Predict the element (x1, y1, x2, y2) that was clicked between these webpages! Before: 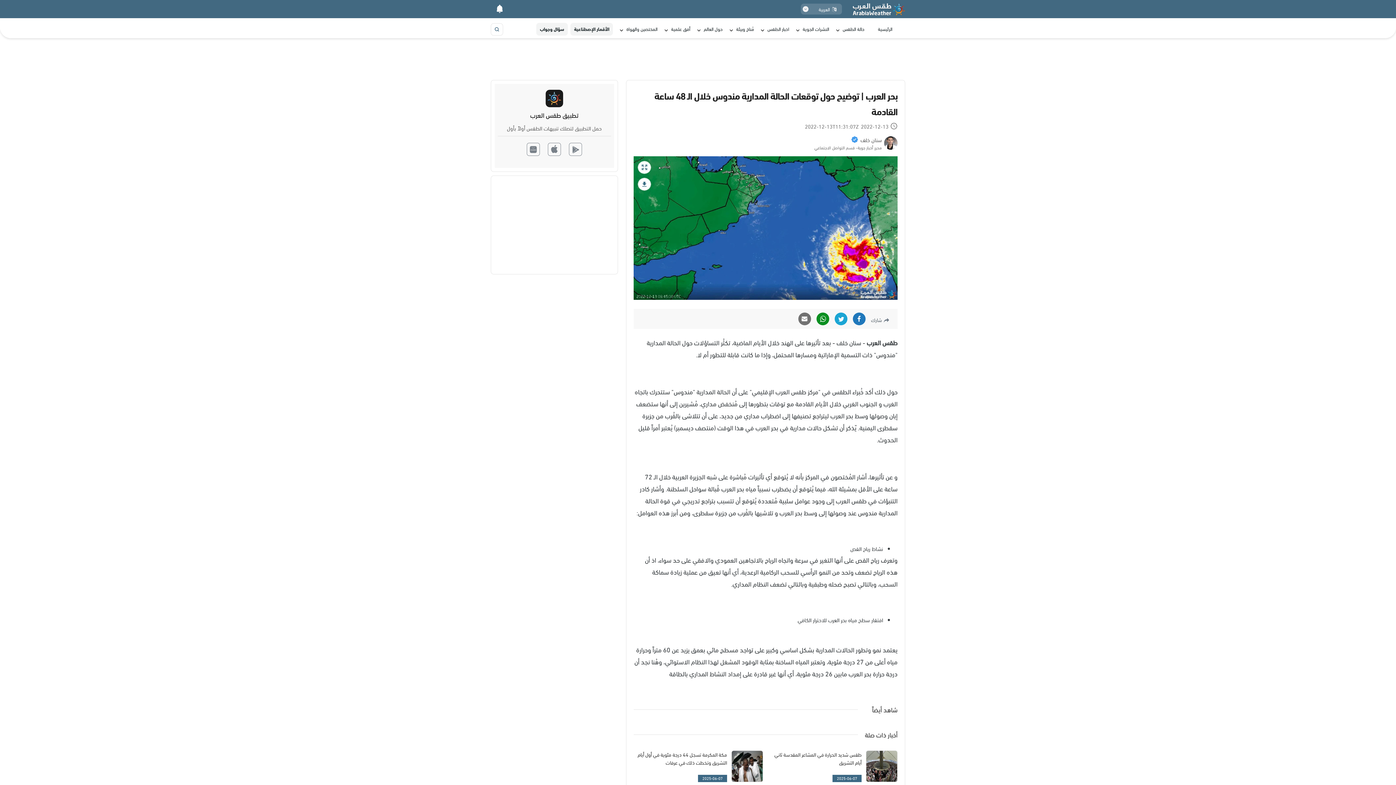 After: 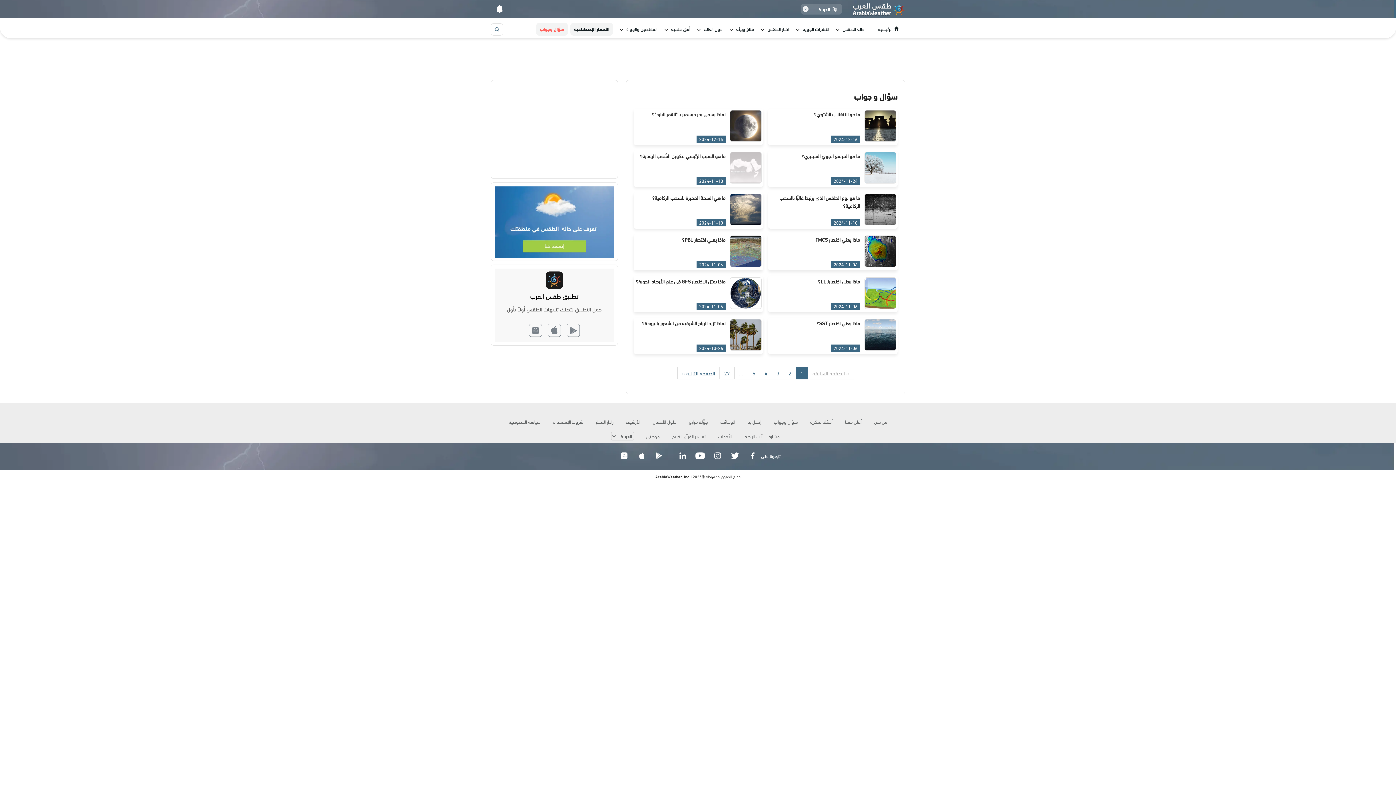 Action: label: سؤال وجواب bbox: (536, 23, 568, 35)